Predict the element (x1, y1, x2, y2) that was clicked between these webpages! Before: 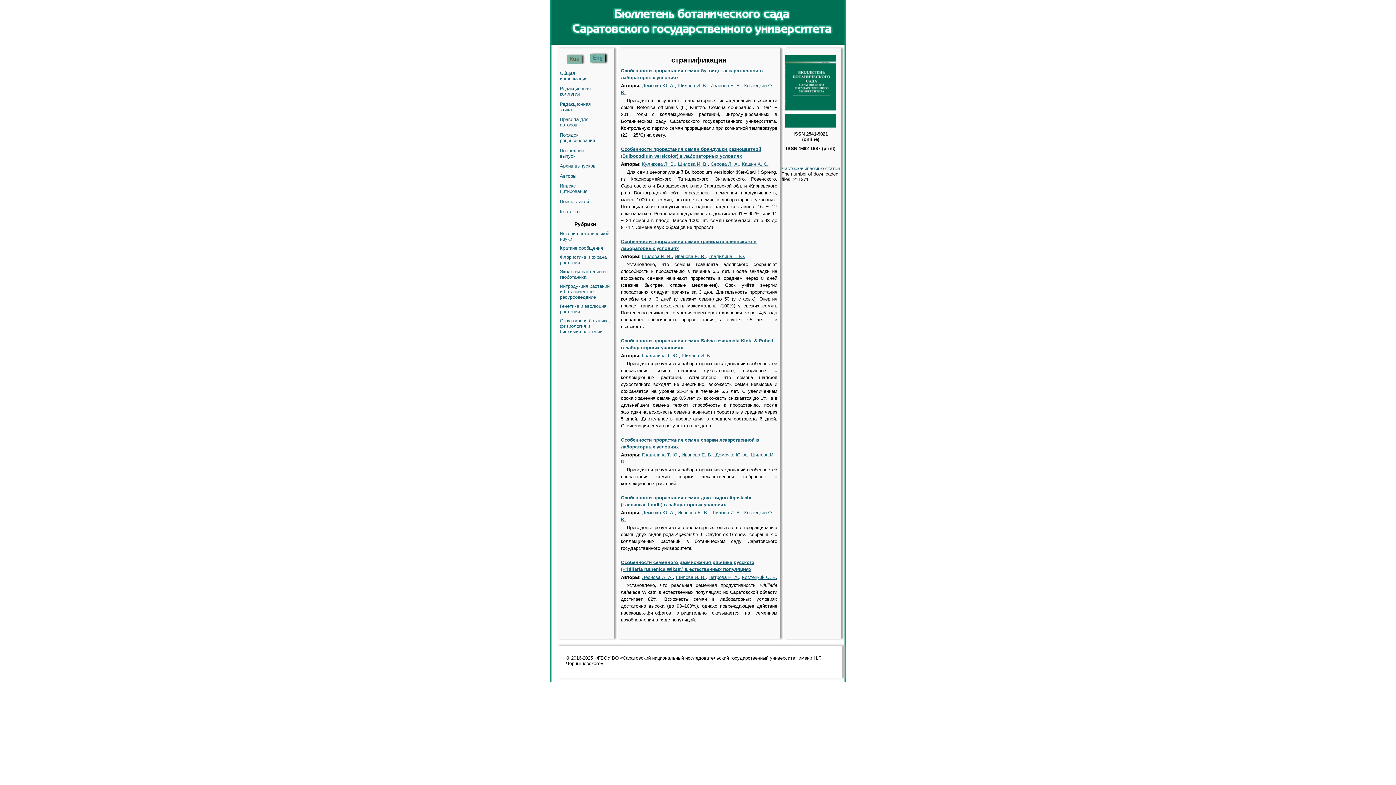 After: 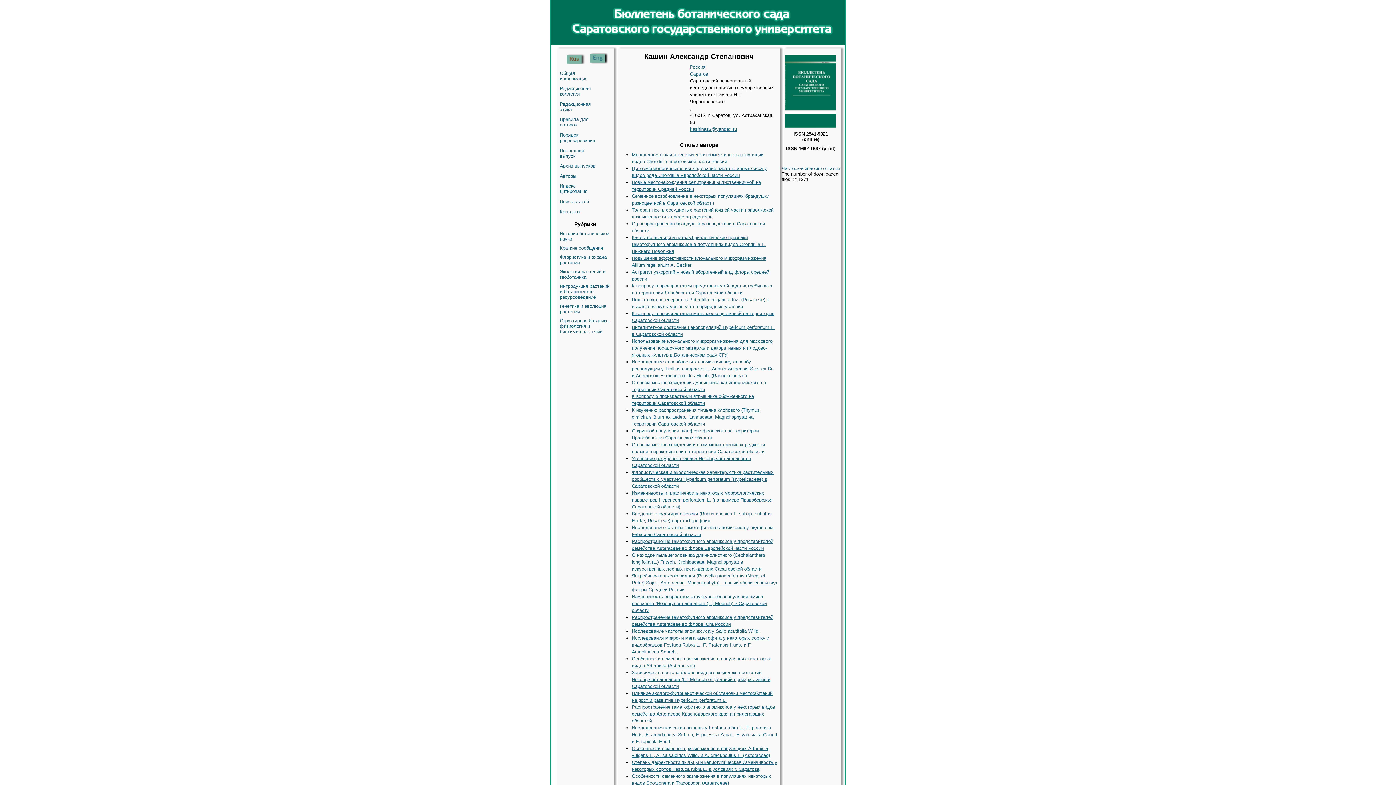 Action: bbox: (742, 161, 768, 166) label: Кашин А. С.